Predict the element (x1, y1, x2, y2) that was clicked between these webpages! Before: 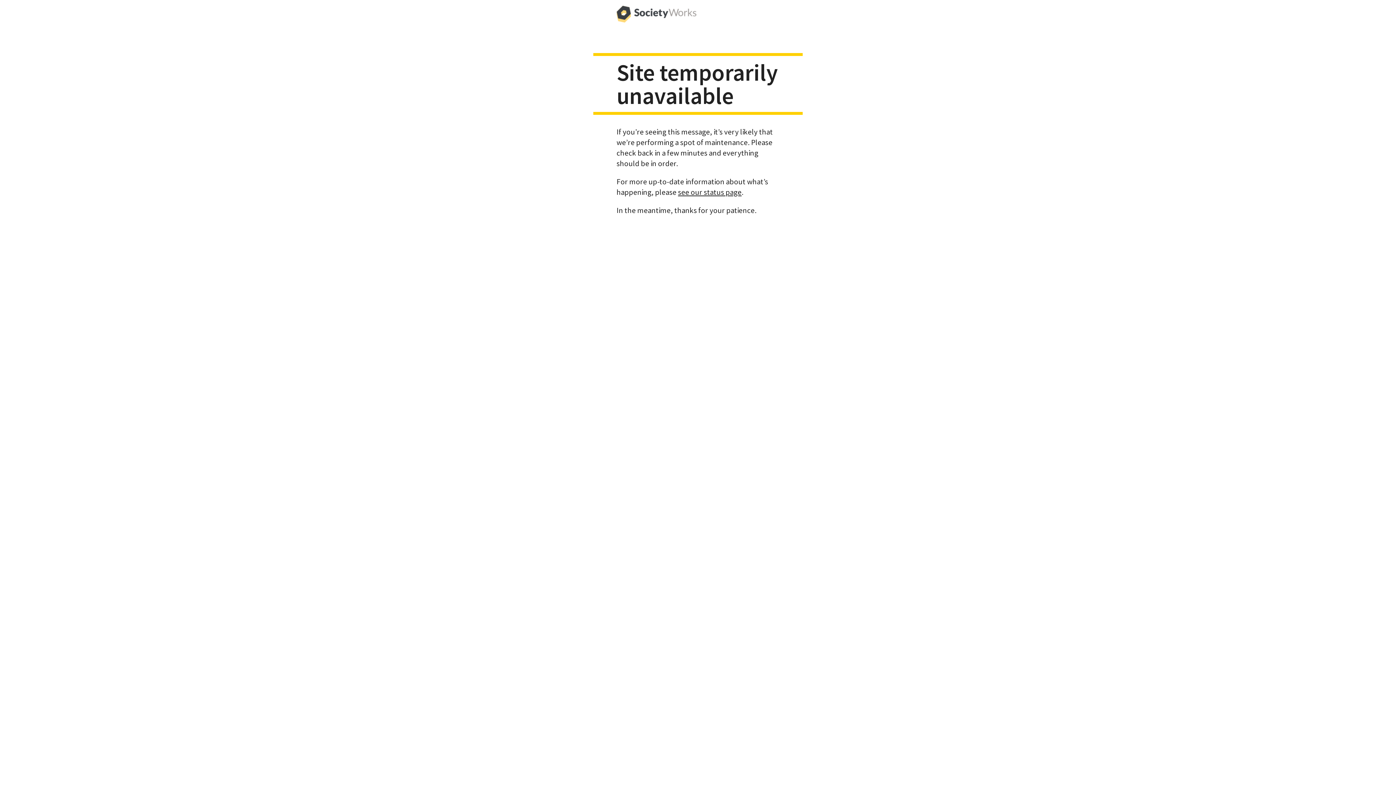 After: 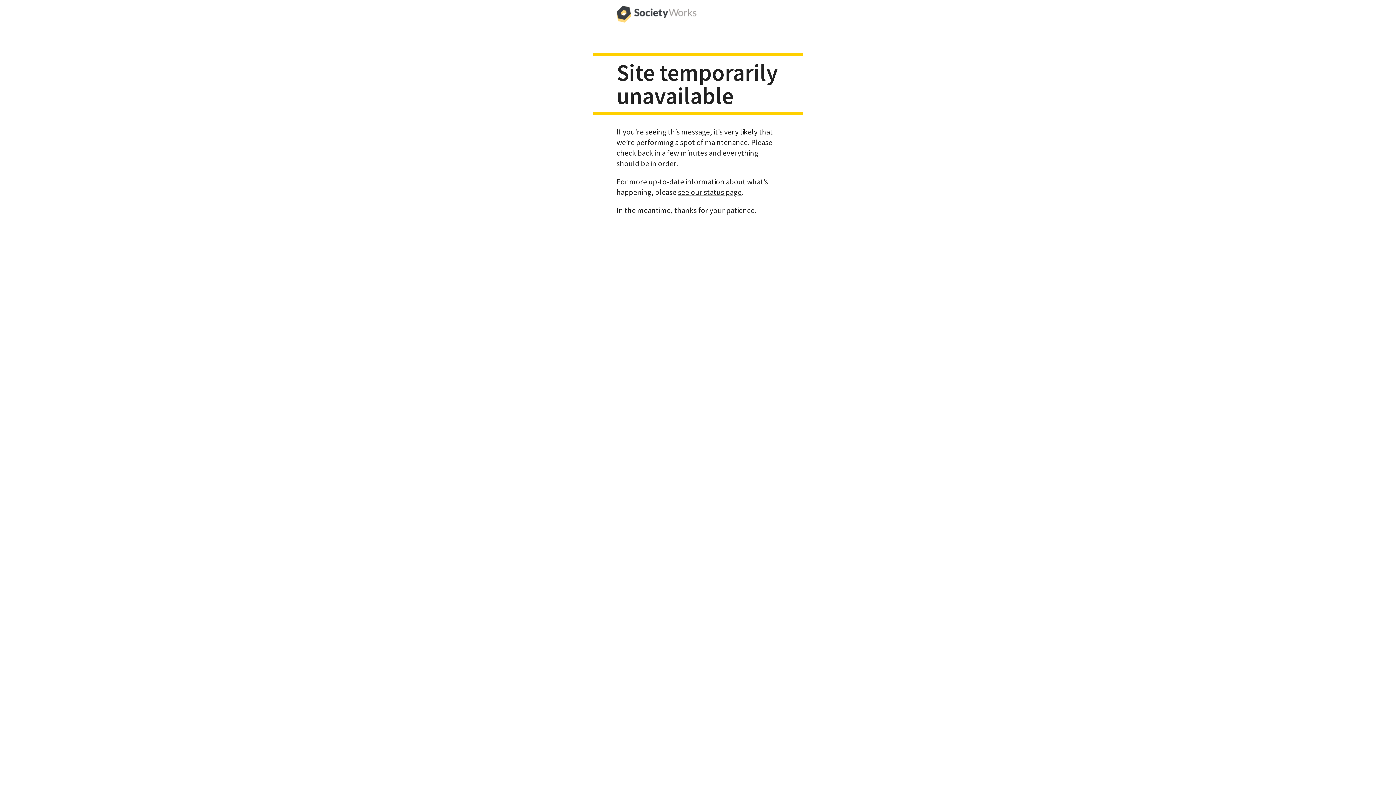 Action: bbox: (616, 0, 696, 29)